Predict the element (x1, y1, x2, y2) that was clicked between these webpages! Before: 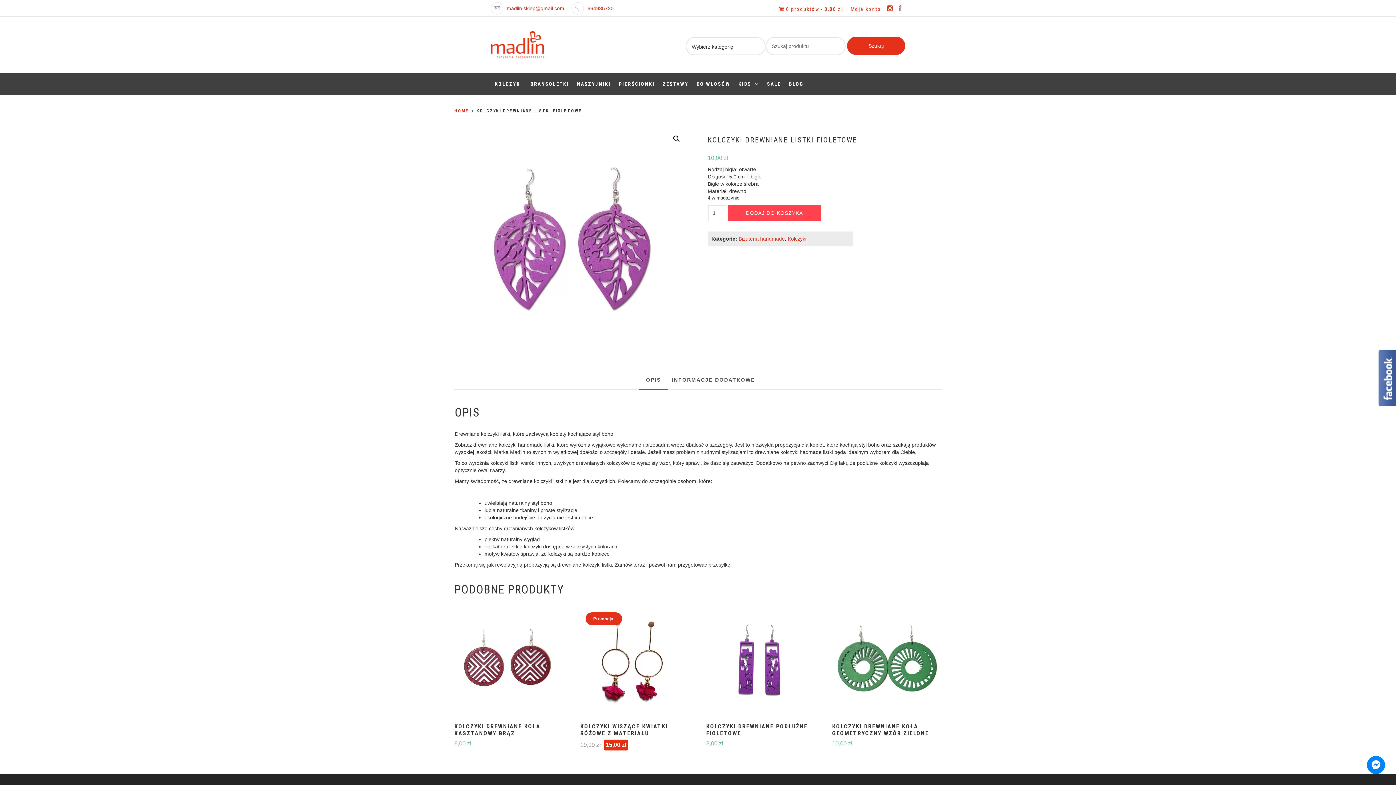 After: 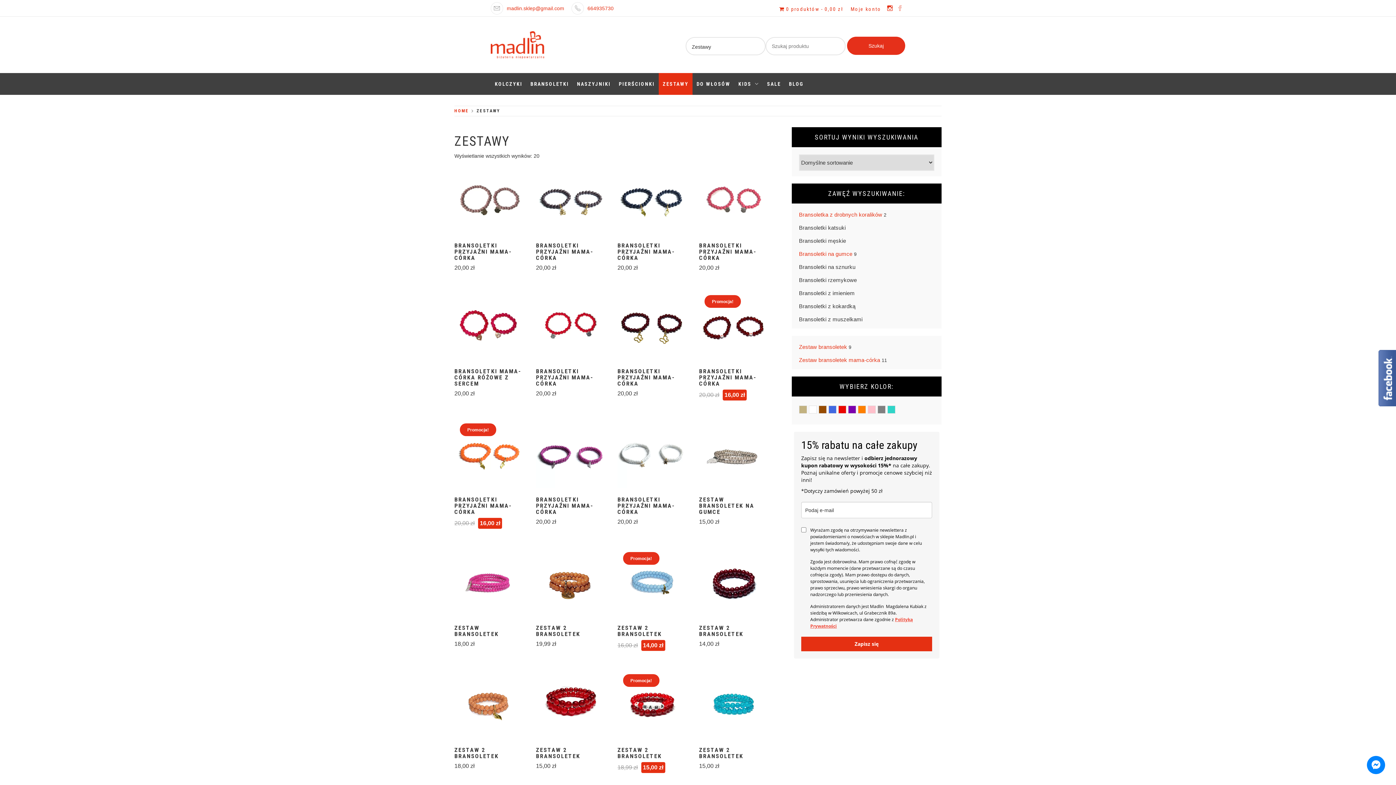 Action: bbox: (658, 73, 692, 94) label: ZESTAWY